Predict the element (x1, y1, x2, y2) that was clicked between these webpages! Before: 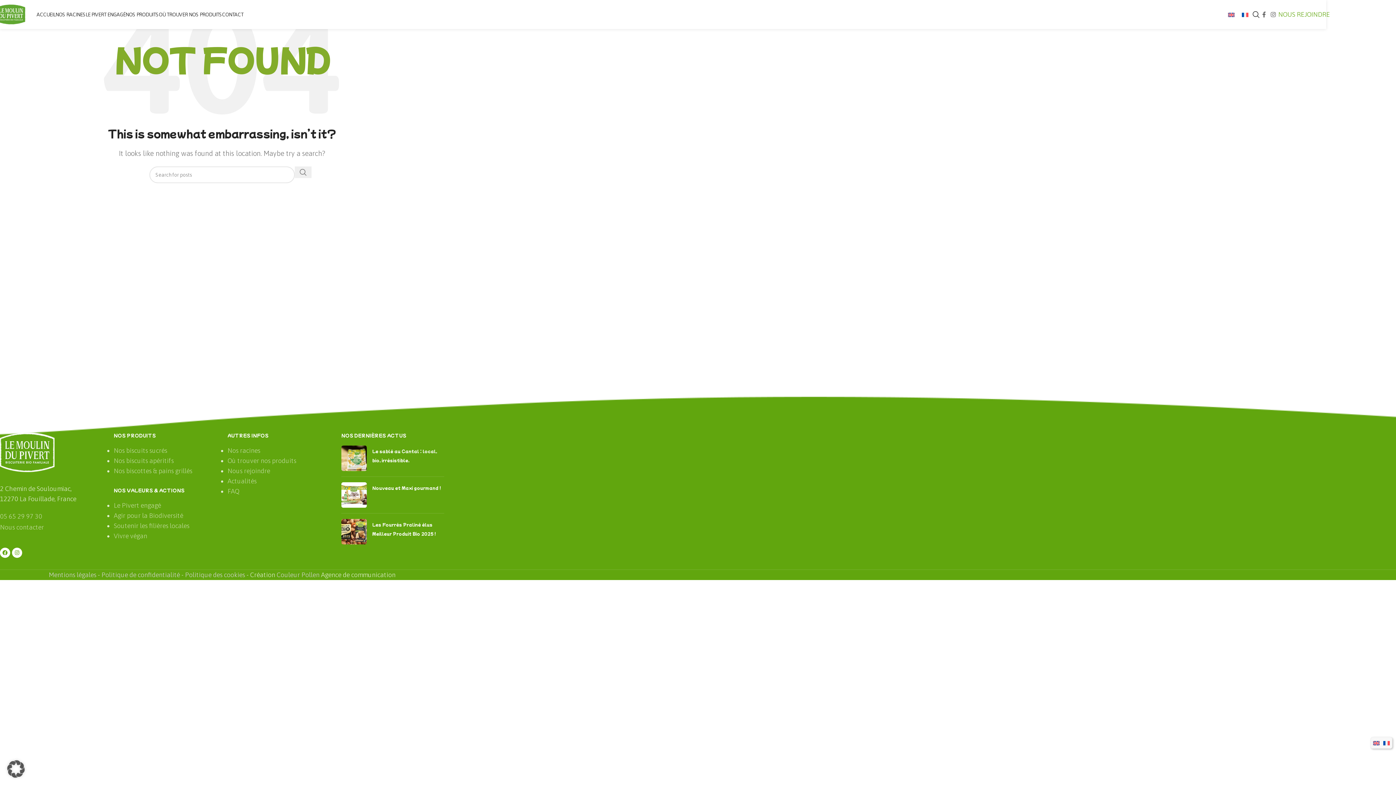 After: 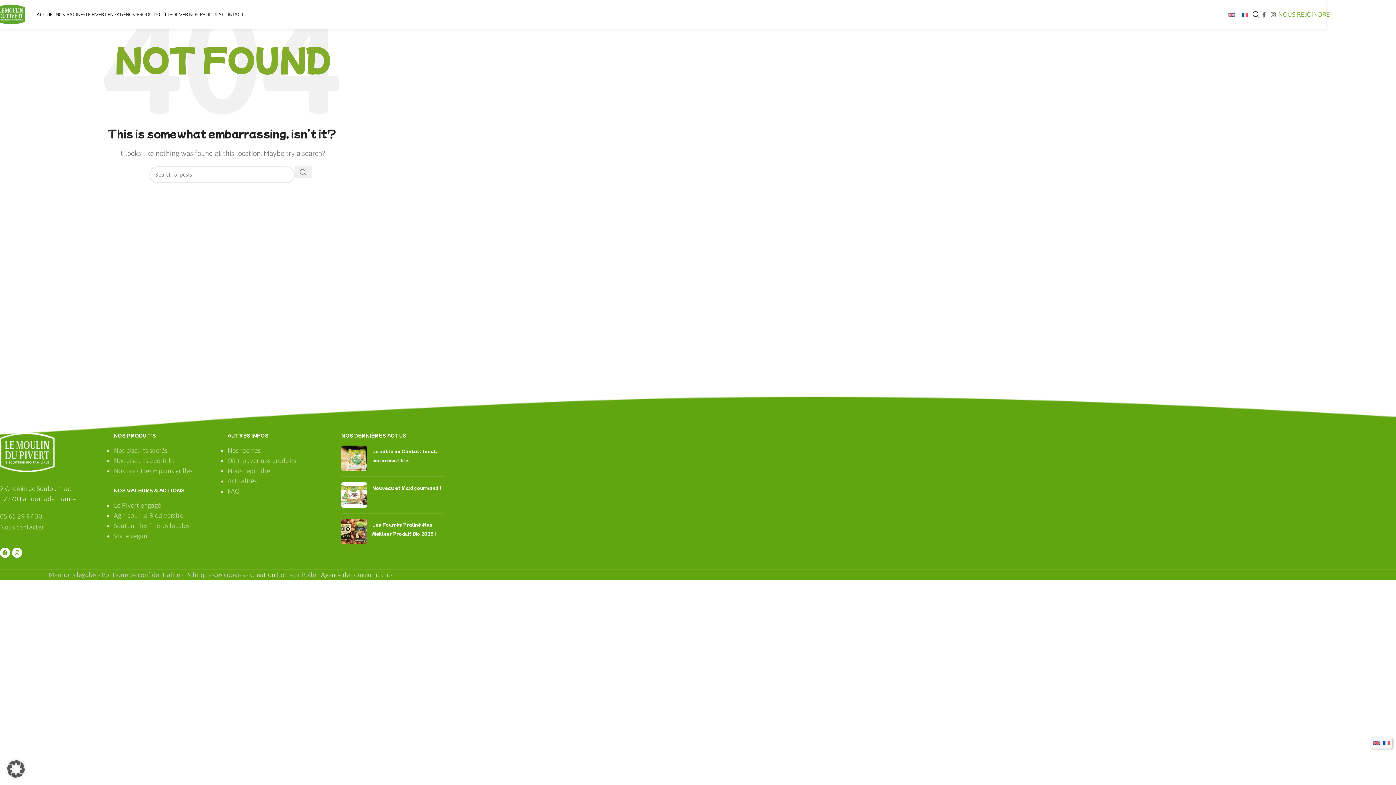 Action: label: Couleur Pollen bbox: (276, 571, 319, 578)